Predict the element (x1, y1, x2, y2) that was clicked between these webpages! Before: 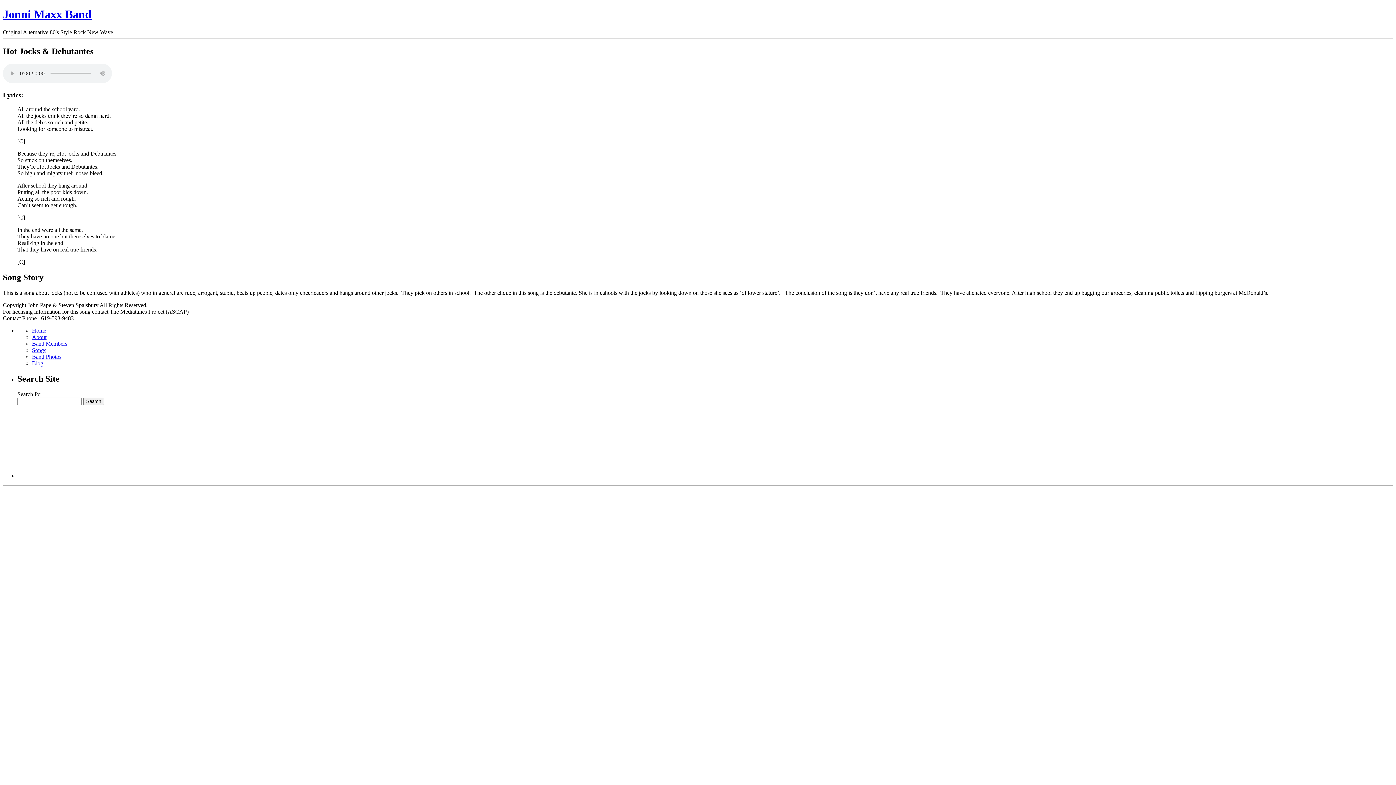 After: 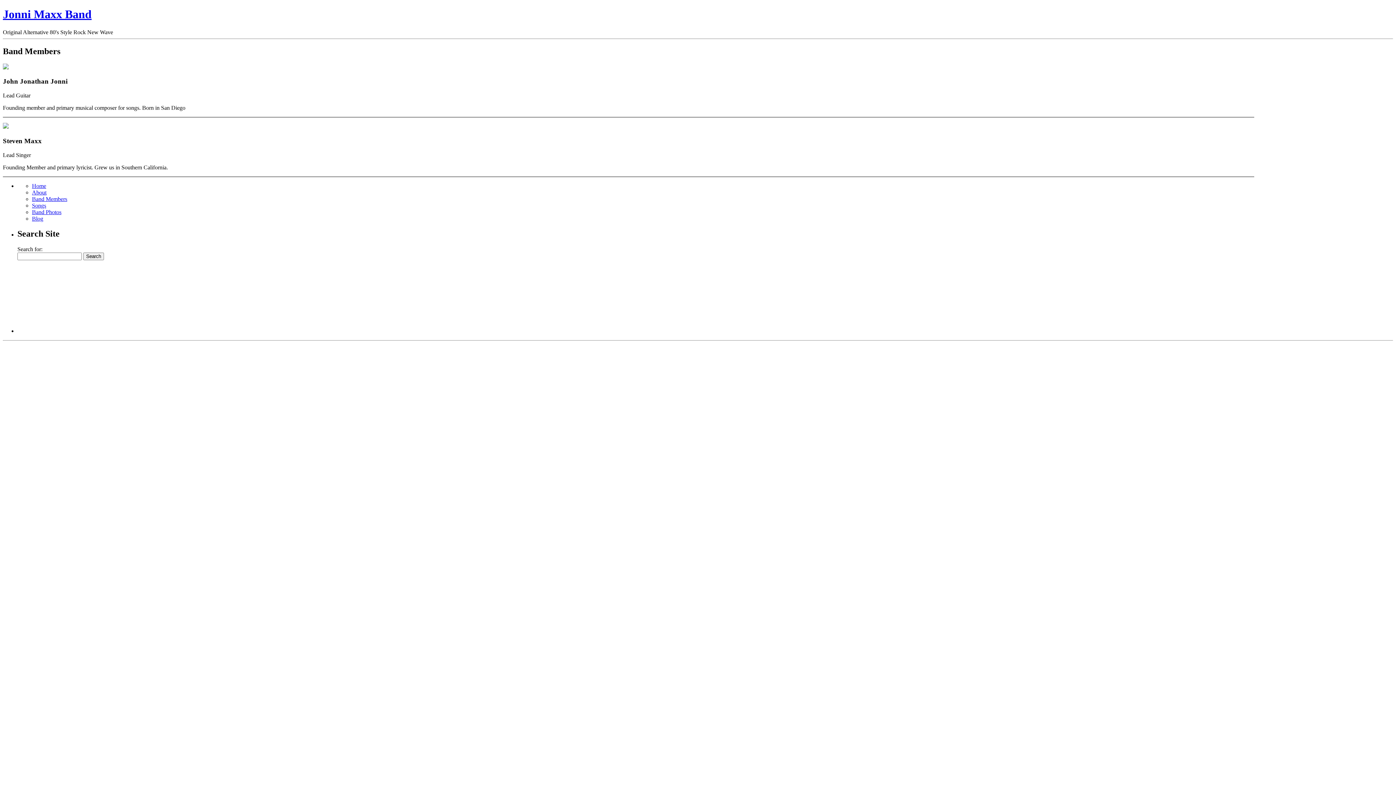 Action: label: Band Members bbox: (32, 340, 67, 346)